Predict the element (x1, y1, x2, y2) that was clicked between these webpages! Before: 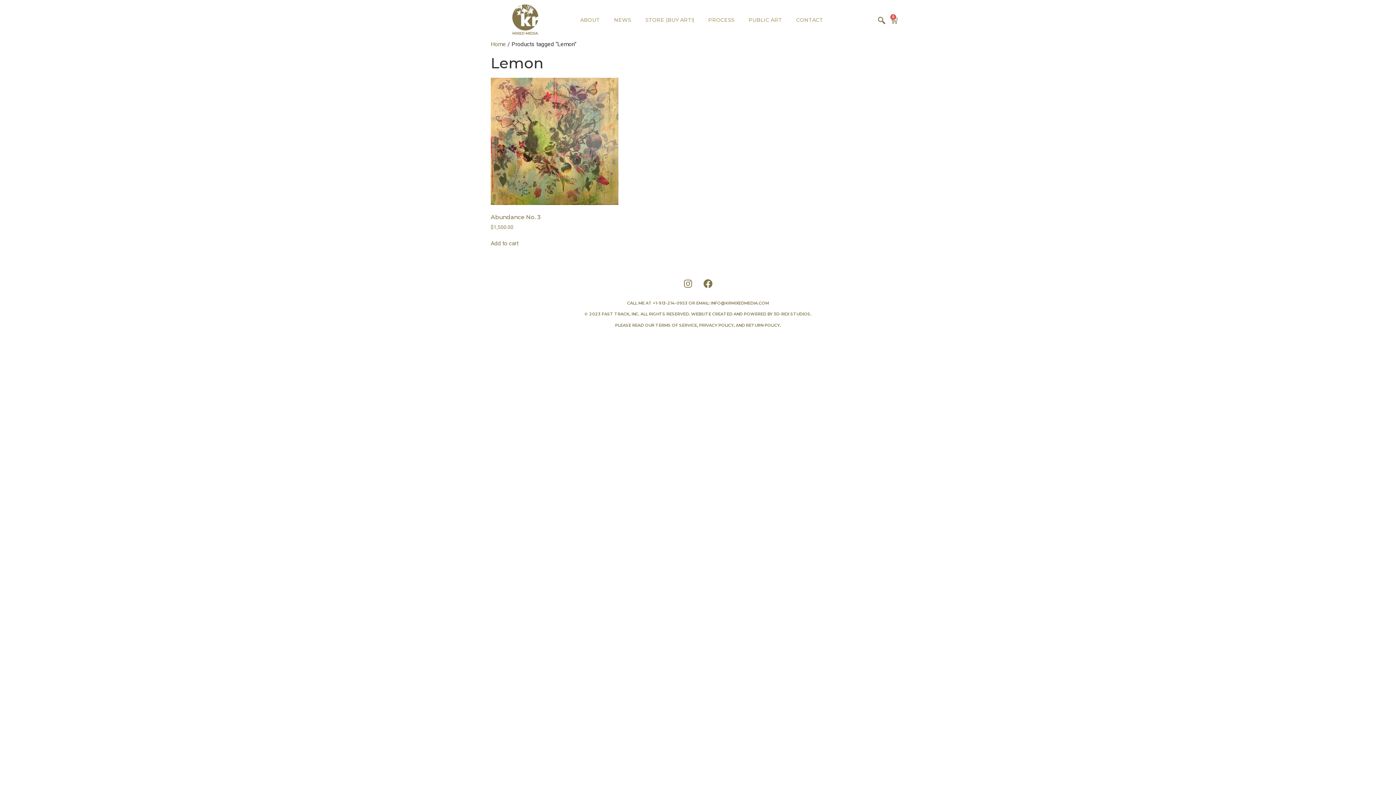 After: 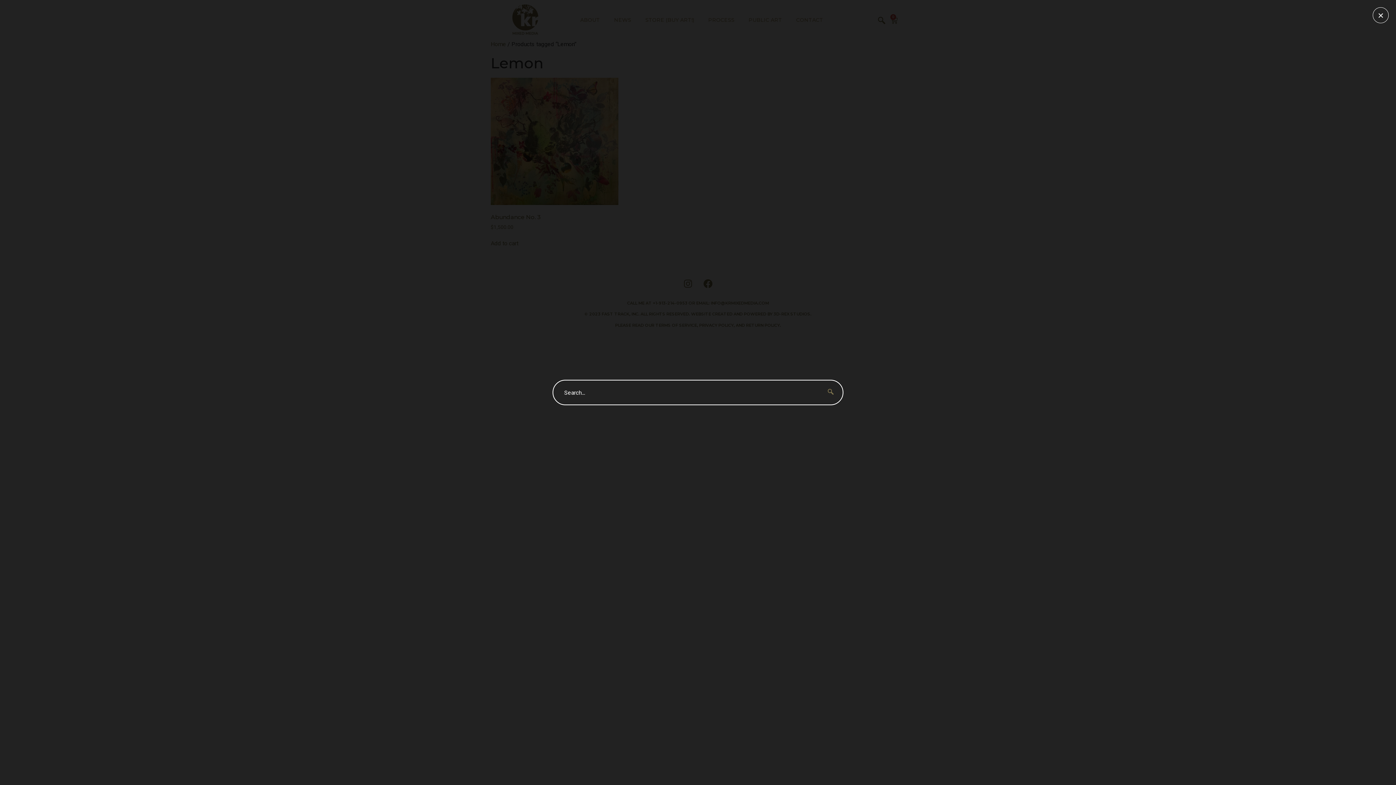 Action: label: navsearch-button bbox: (878, 12, 885, 27)